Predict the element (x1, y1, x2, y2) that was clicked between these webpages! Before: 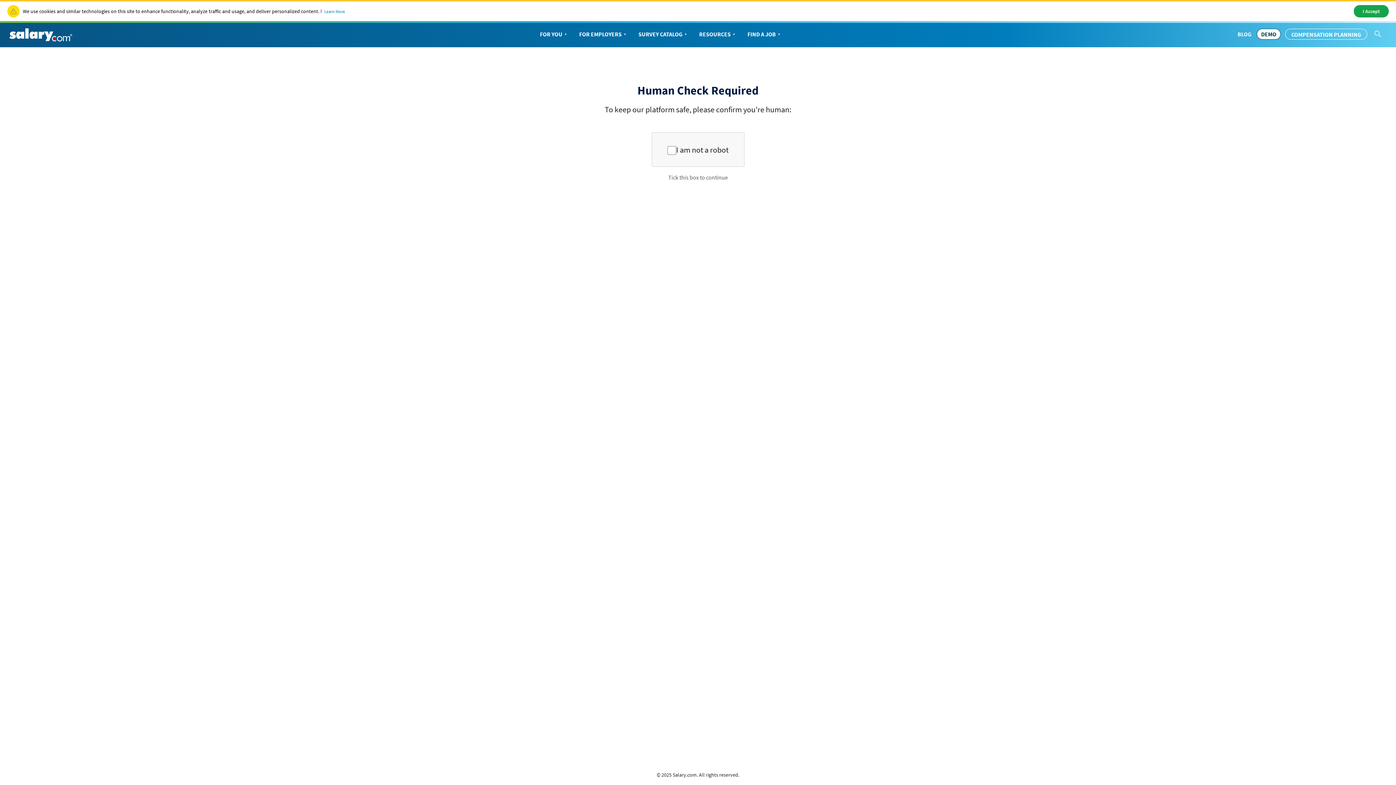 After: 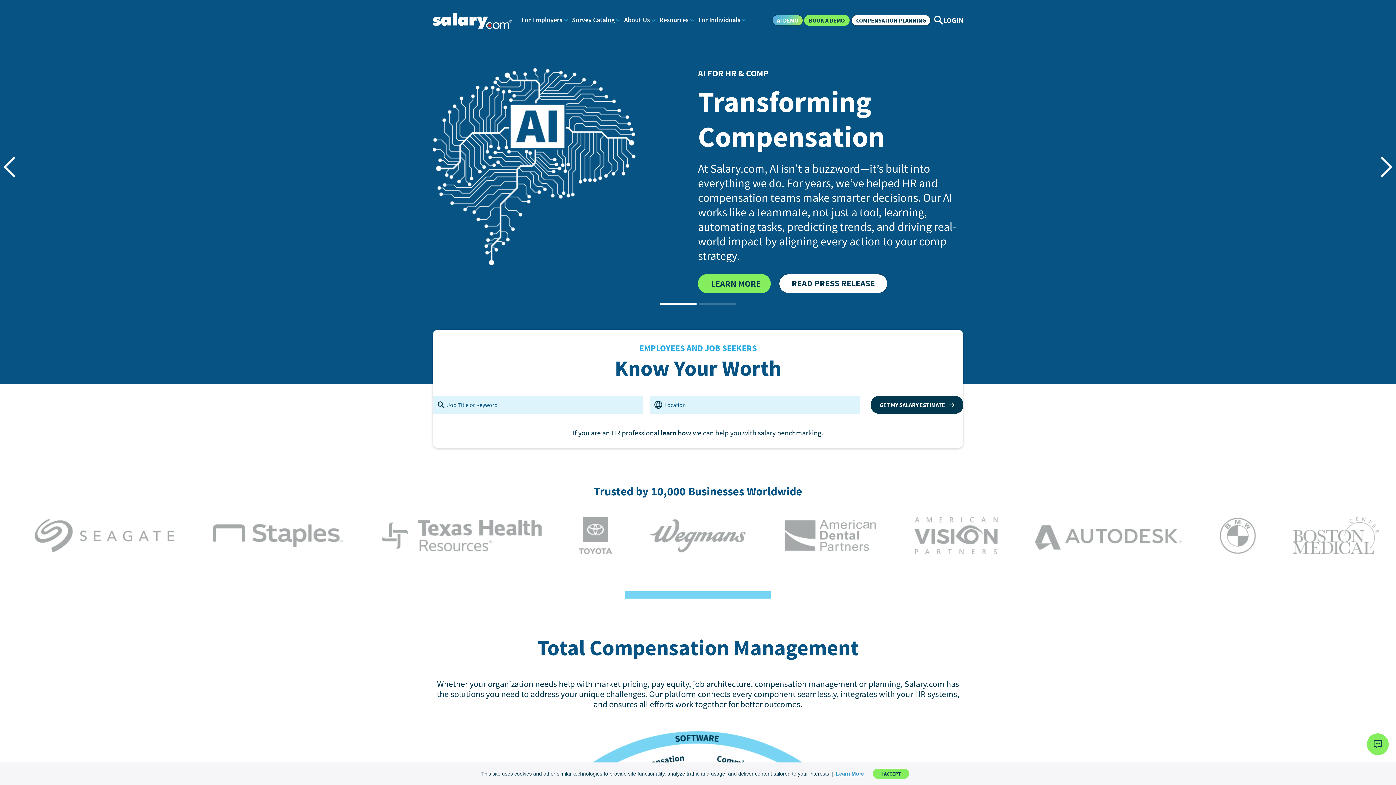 Action: bbox: (573, 22, 633, 45) label: FOR EMPLOYERS